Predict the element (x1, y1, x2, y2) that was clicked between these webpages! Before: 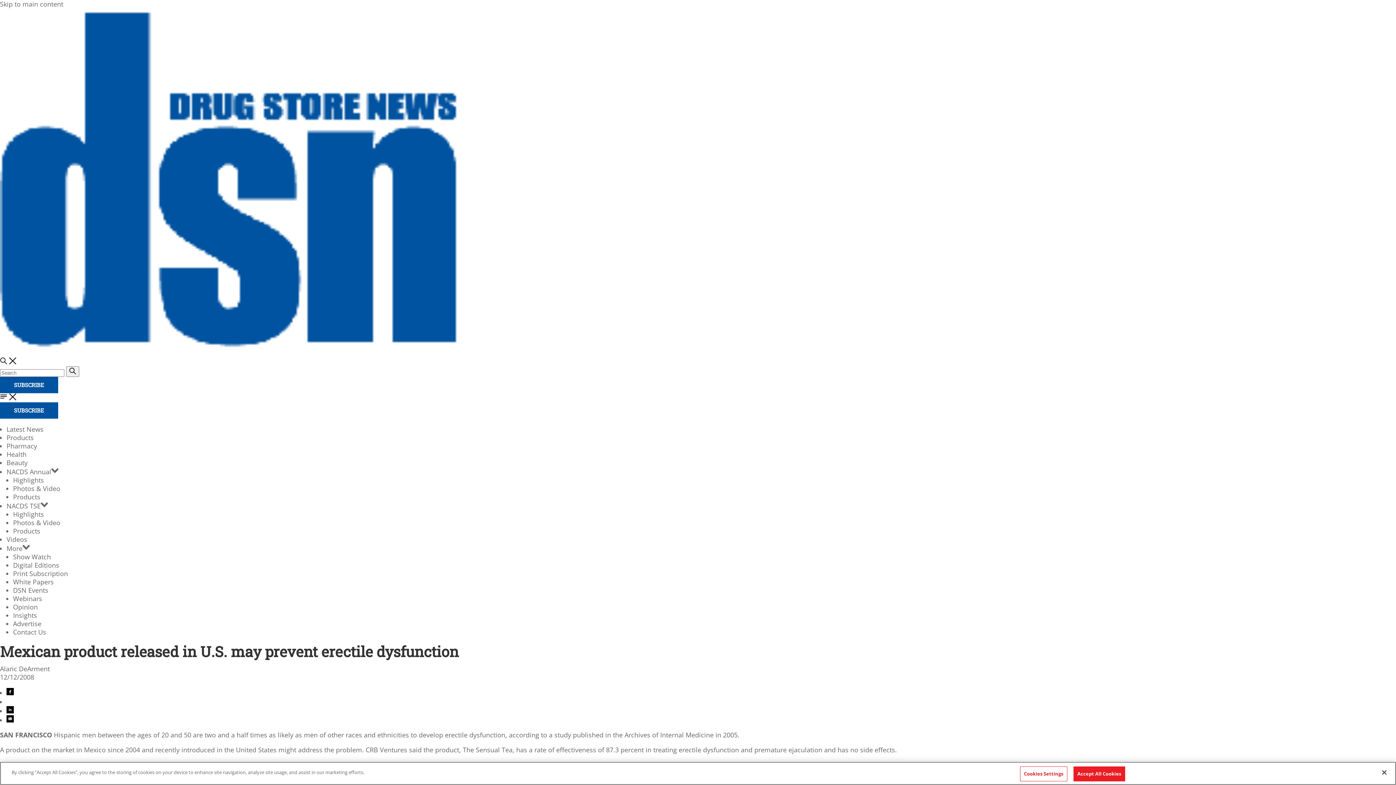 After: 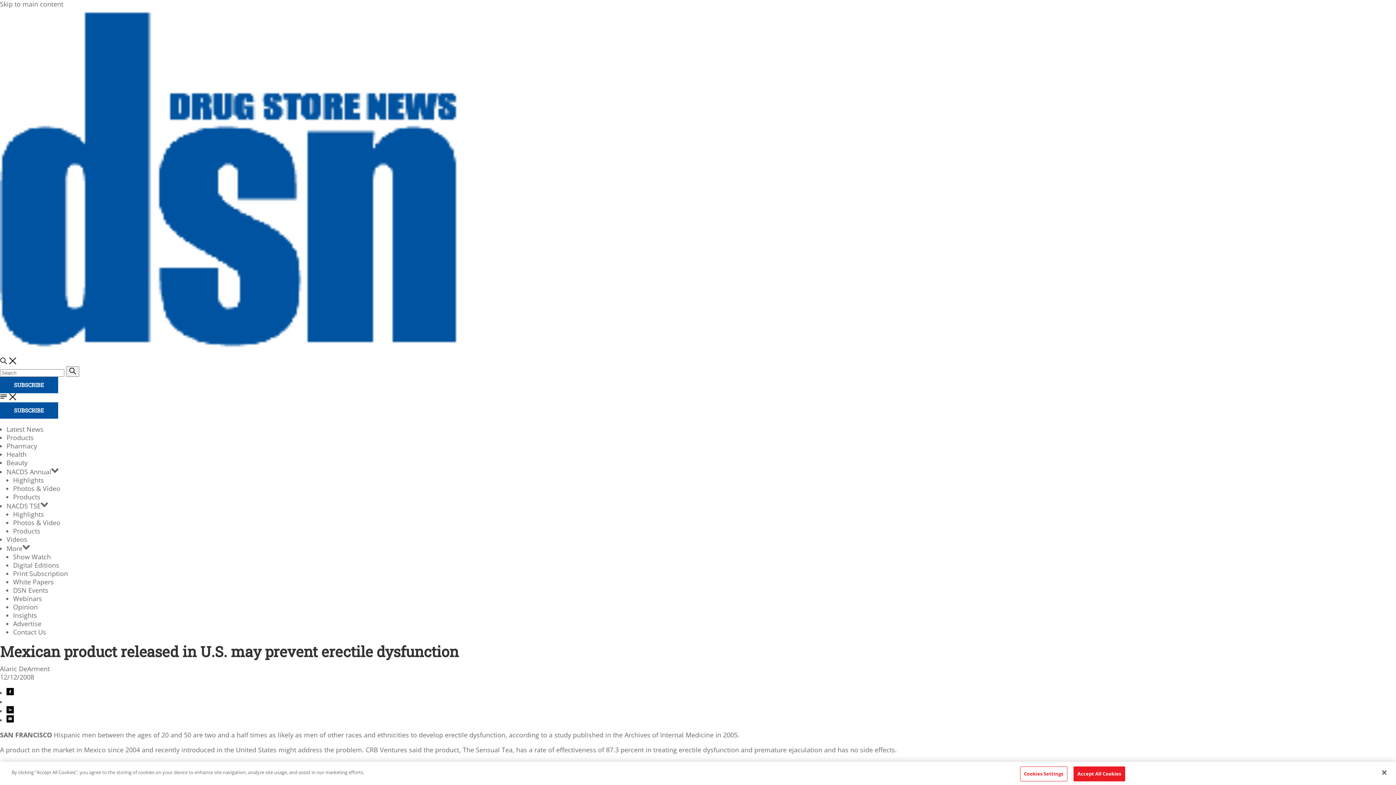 Action: bbox: (6, 716, 13, 724)